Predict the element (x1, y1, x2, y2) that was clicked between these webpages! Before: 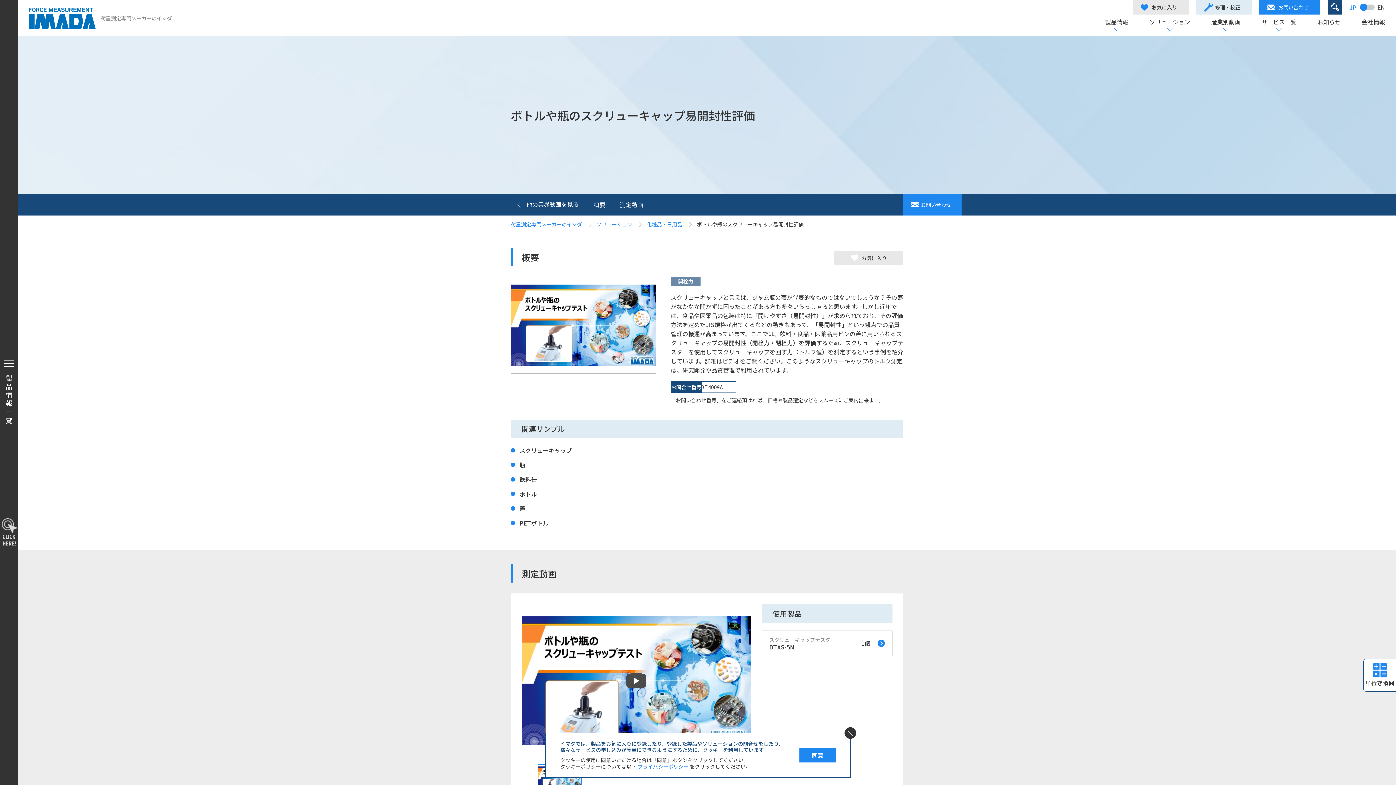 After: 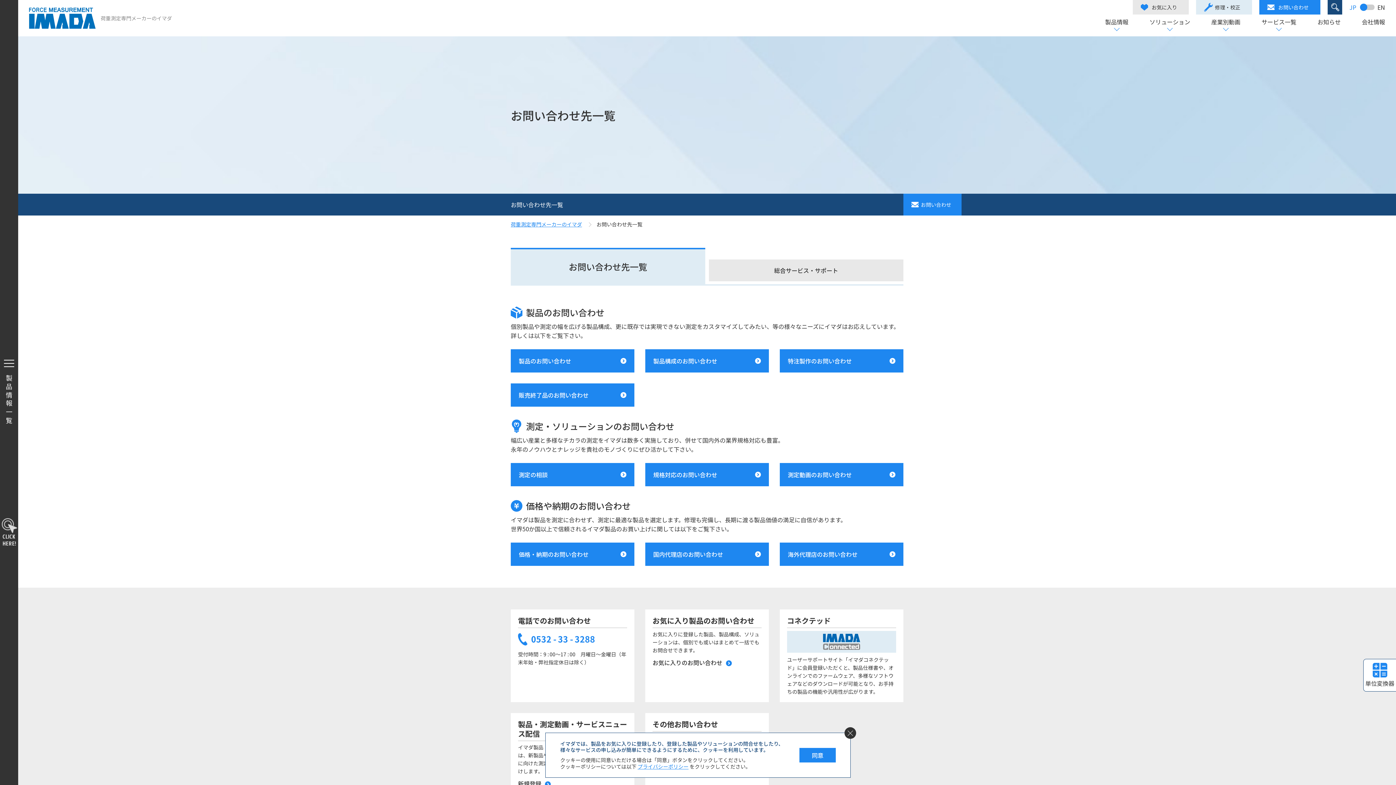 Action: label: お問い合わせ bbox: (1259, 0, 1320, 14)